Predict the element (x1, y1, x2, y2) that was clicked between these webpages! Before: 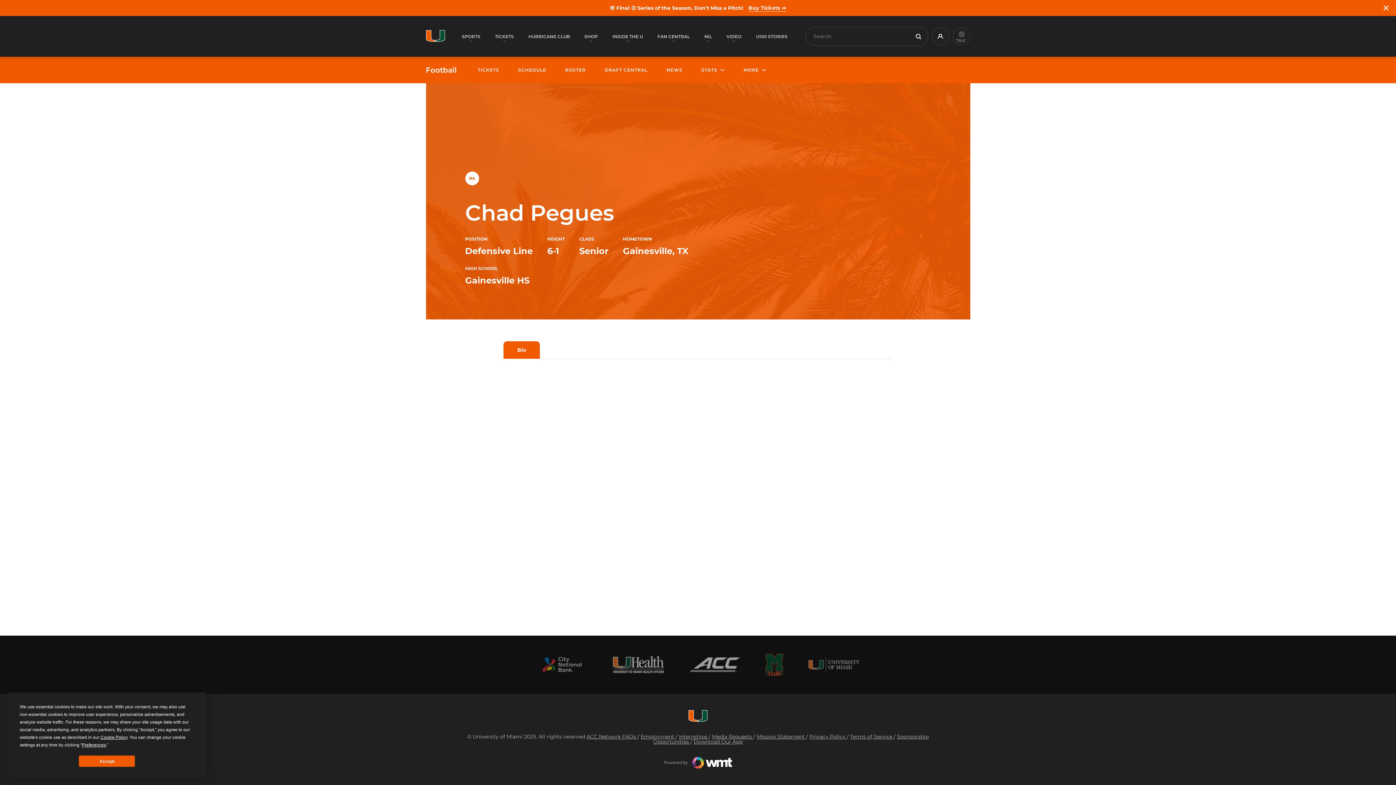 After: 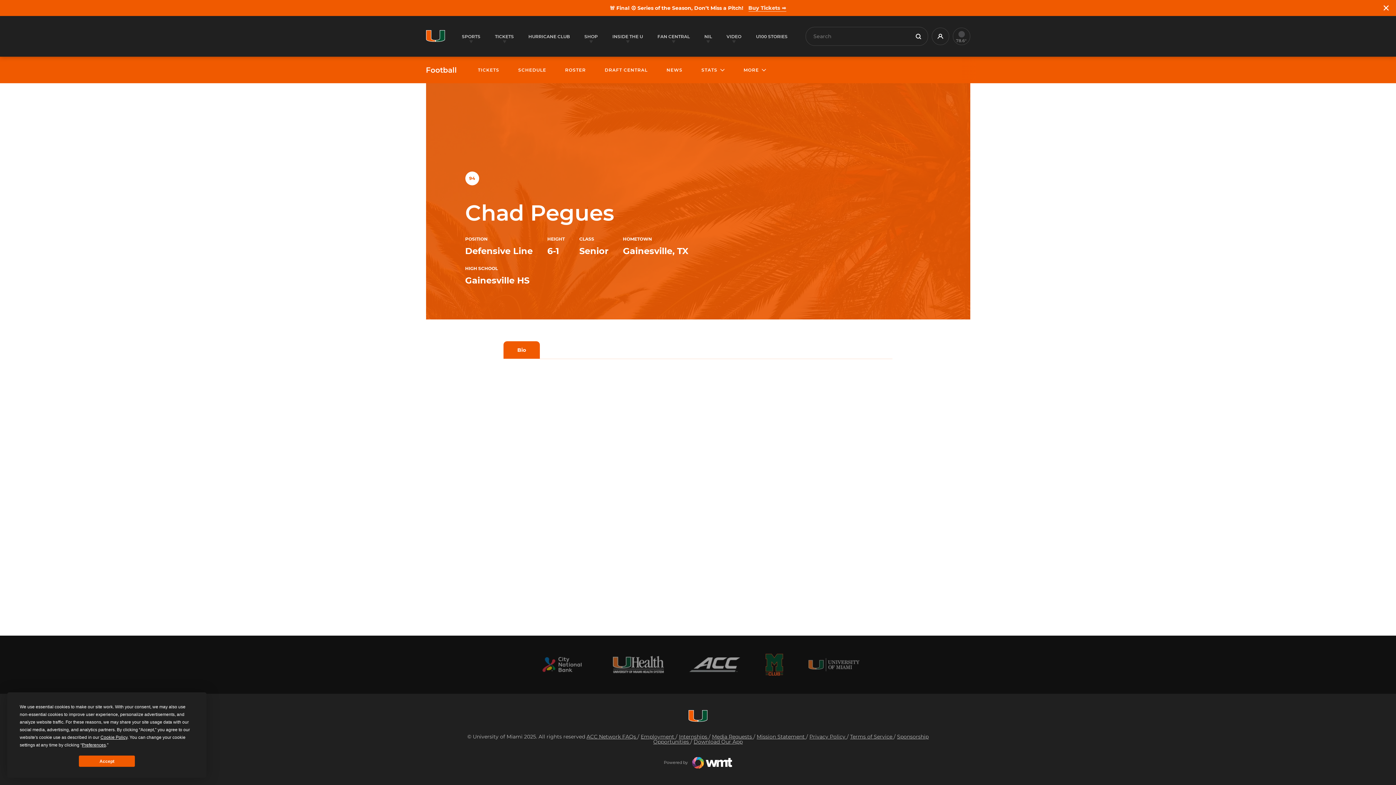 Action: bbox: (664, 757, 732, 769) label: Powered by